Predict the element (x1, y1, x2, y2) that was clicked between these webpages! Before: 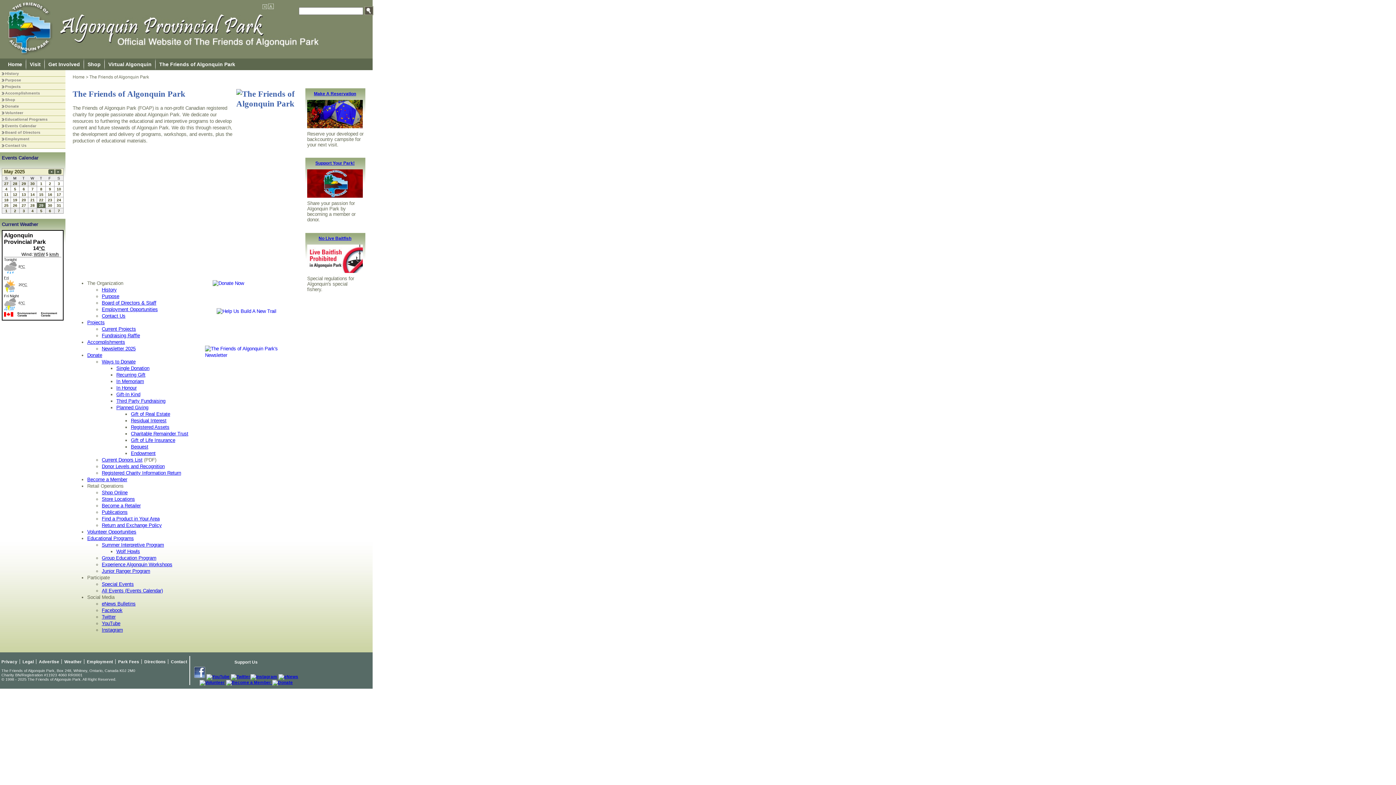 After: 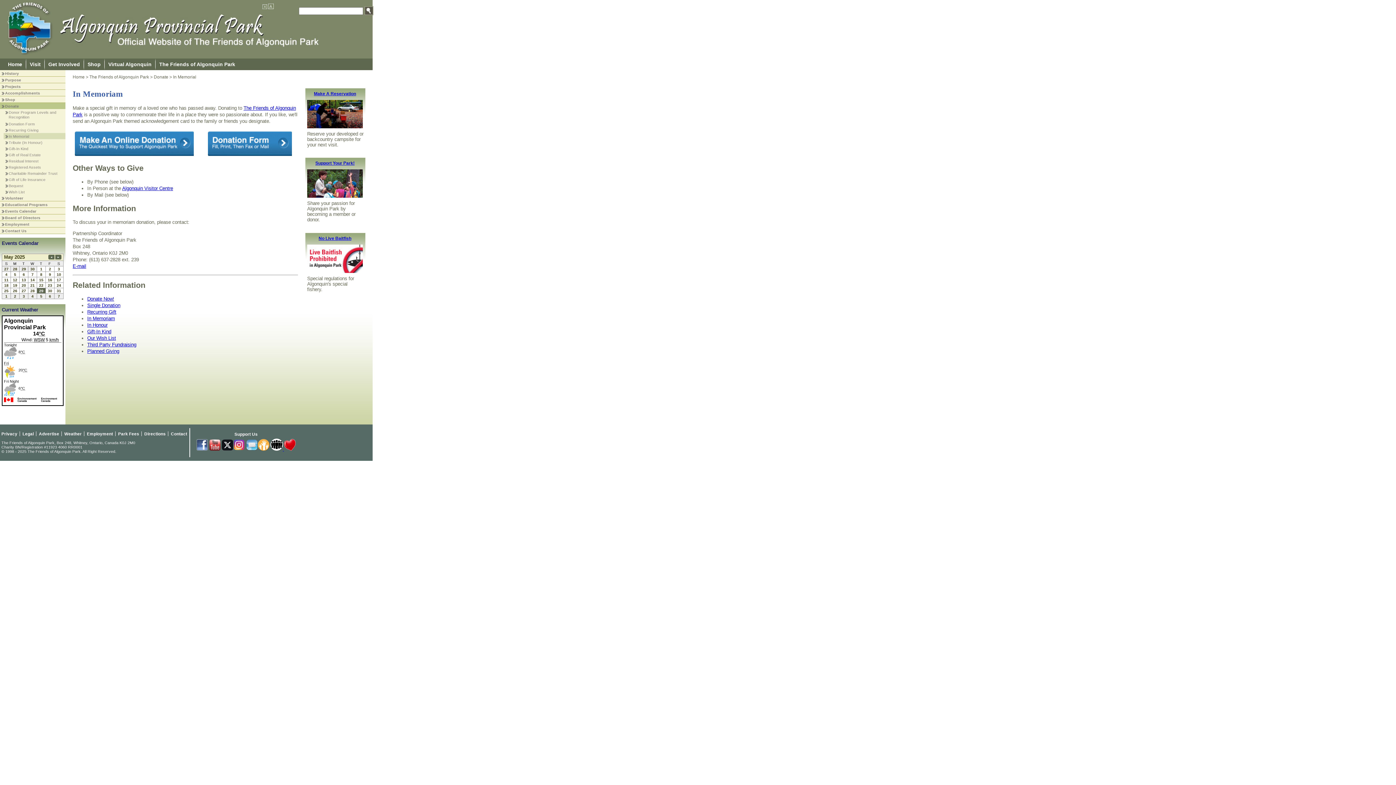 Action: label: In Memoriam bbox: (116, 379, 144, 384)